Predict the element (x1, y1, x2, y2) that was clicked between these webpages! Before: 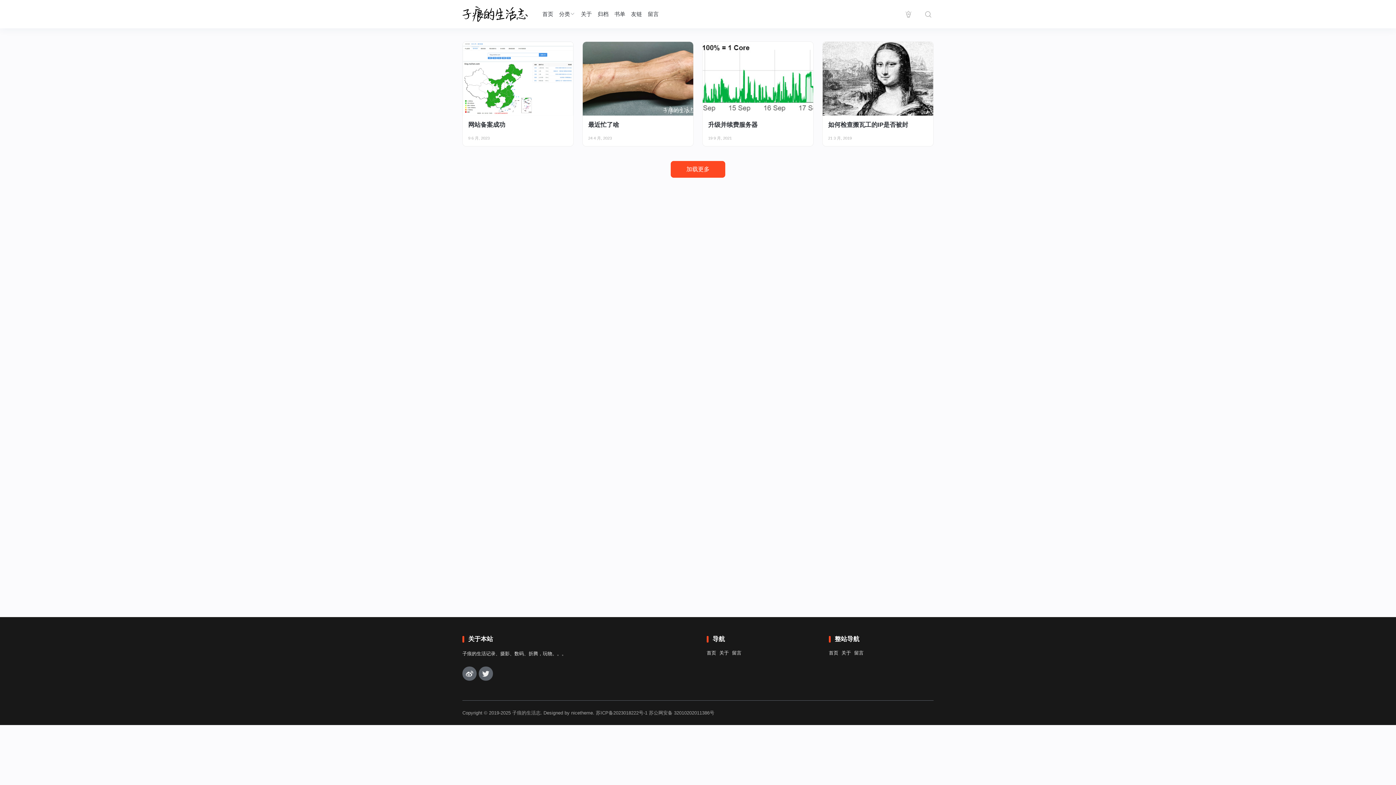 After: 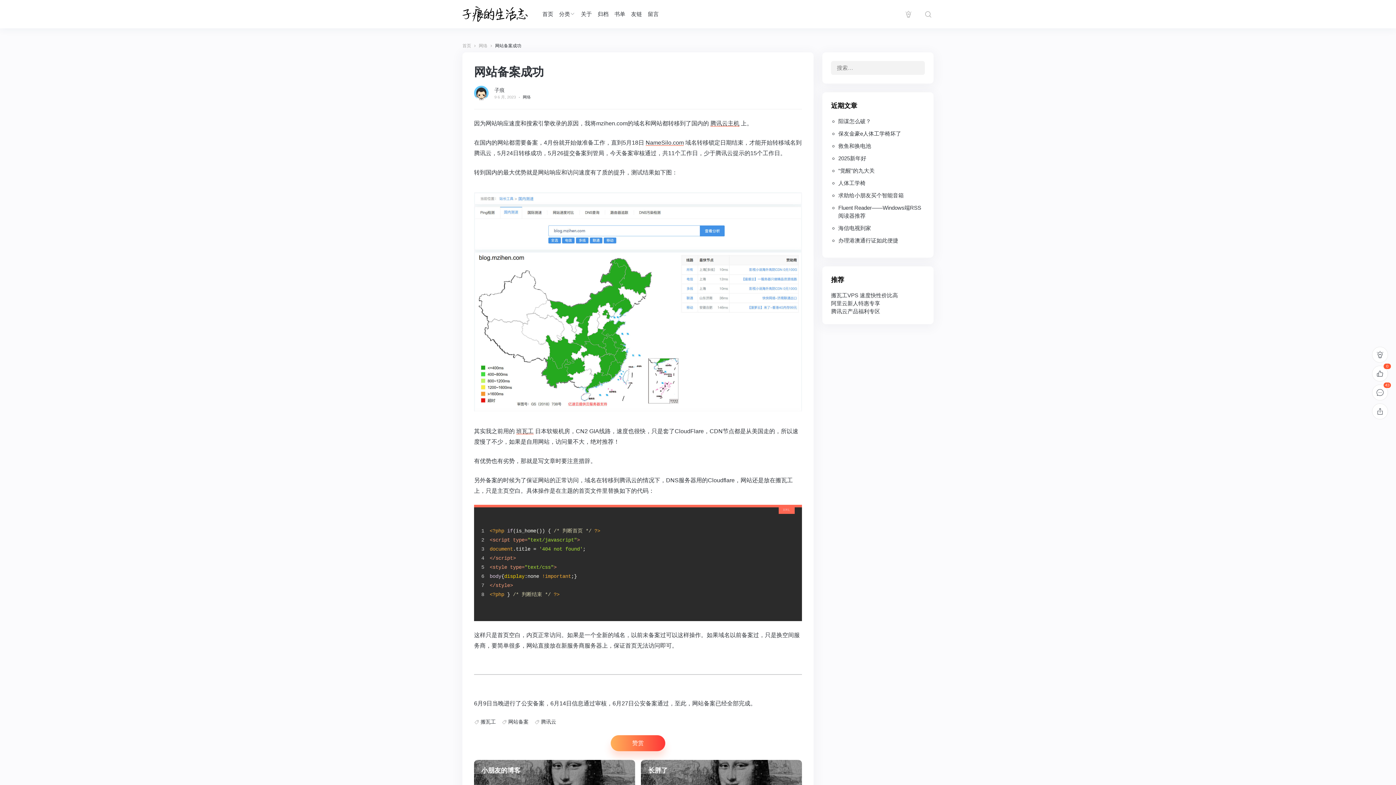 Action: bbox: (468, 120, 568, 129) label: 网站备案成功